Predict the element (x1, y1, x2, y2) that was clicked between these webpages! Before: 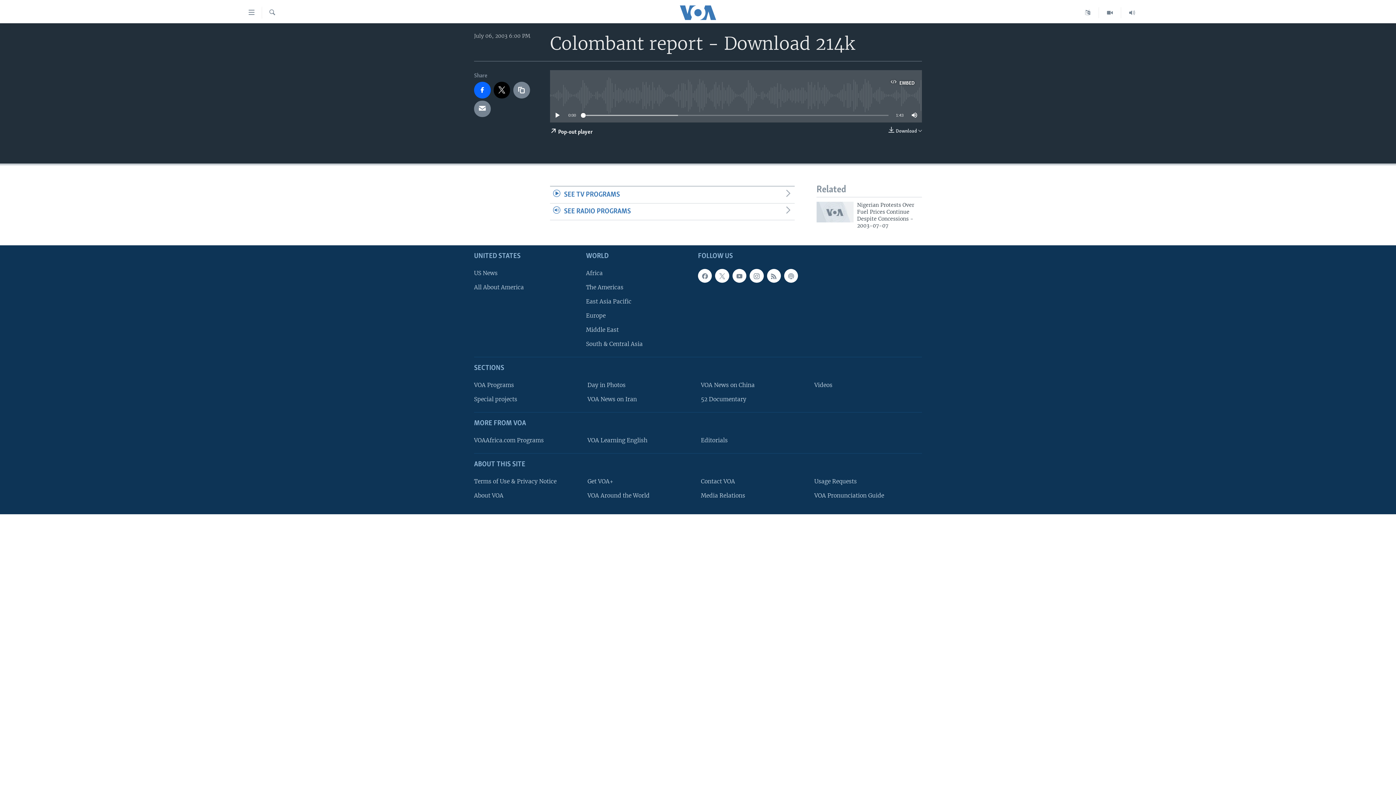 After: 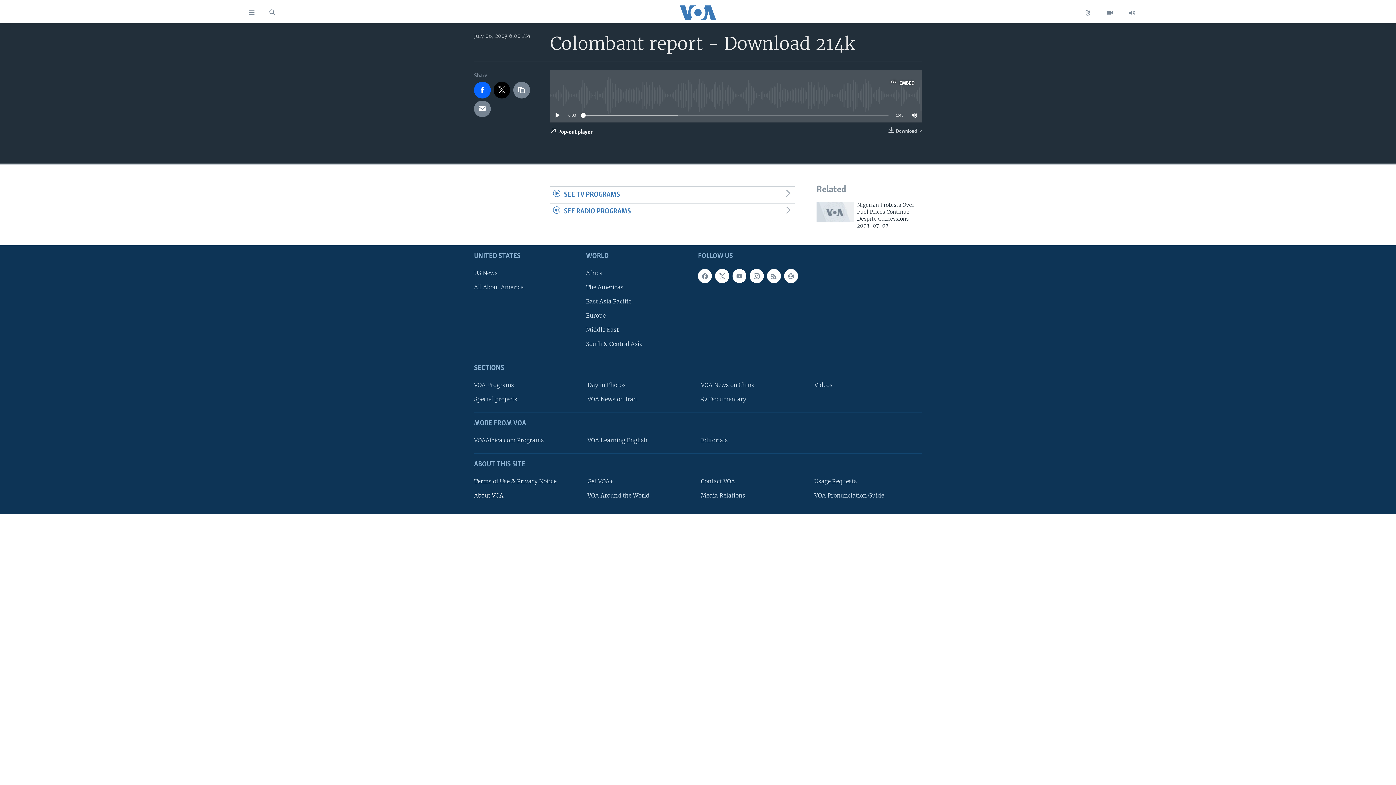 Action: bbox: (474, 491, 577, 500) label: About VOA